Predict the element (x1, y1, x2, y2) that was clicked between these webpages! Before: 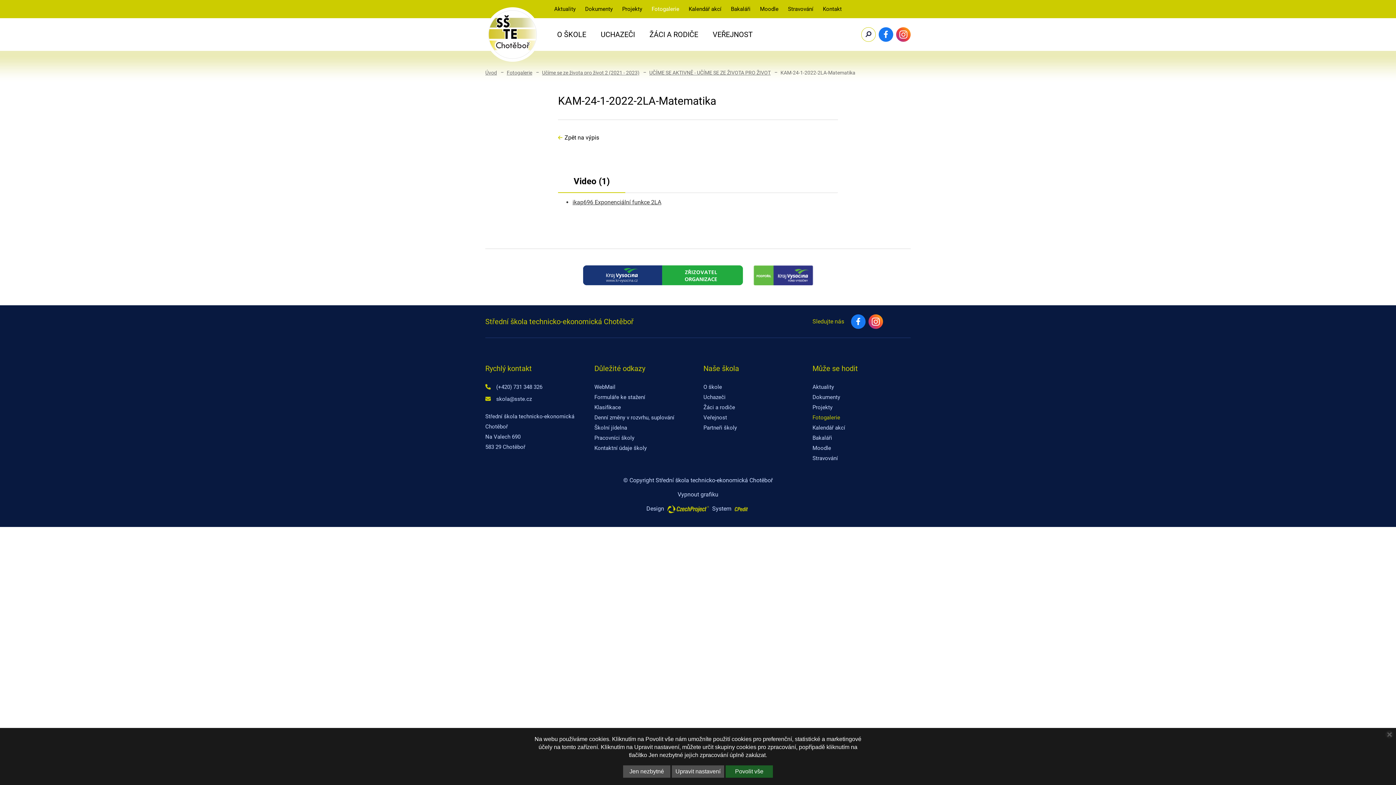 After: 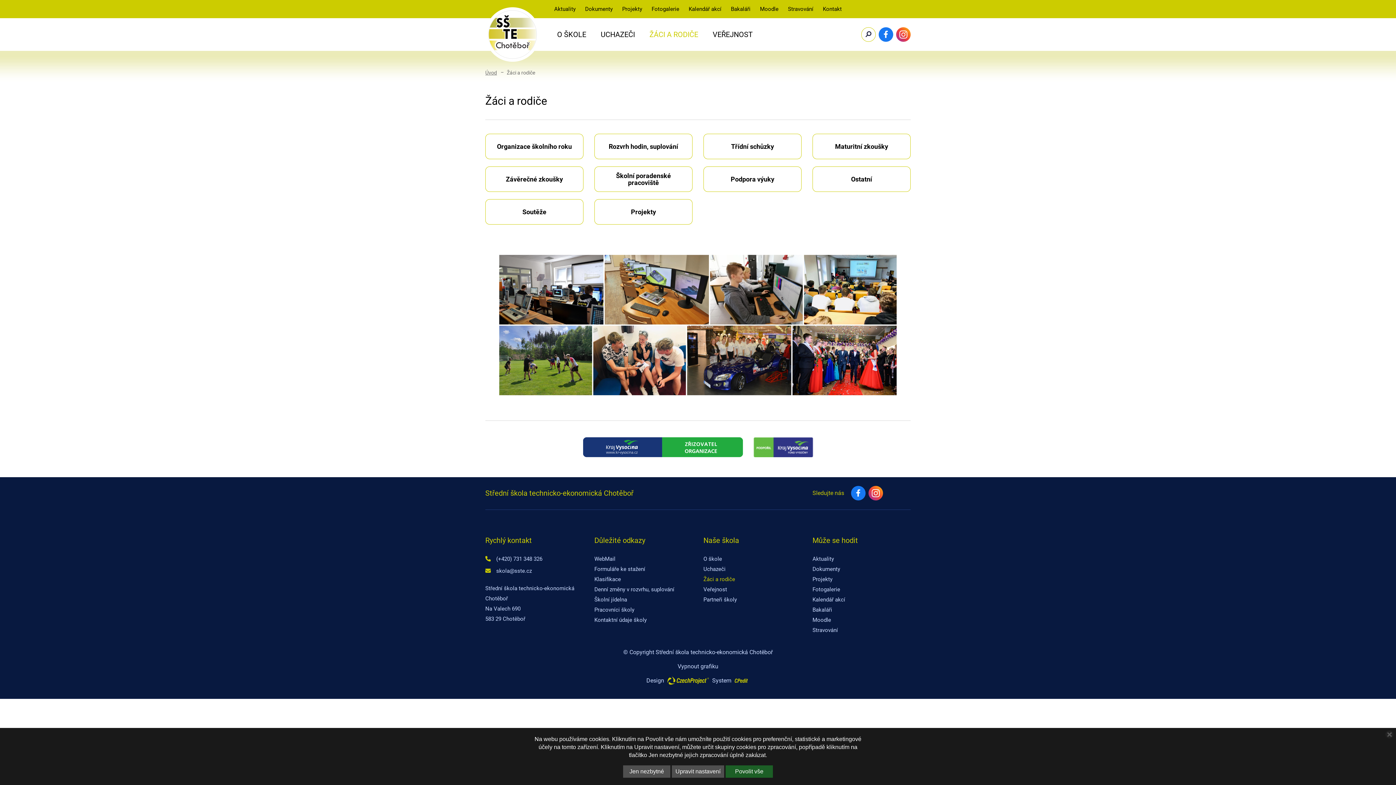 Action: label: Žáci a rodiče - Přejít na stránku bbox: (642, 18, 705, 50)